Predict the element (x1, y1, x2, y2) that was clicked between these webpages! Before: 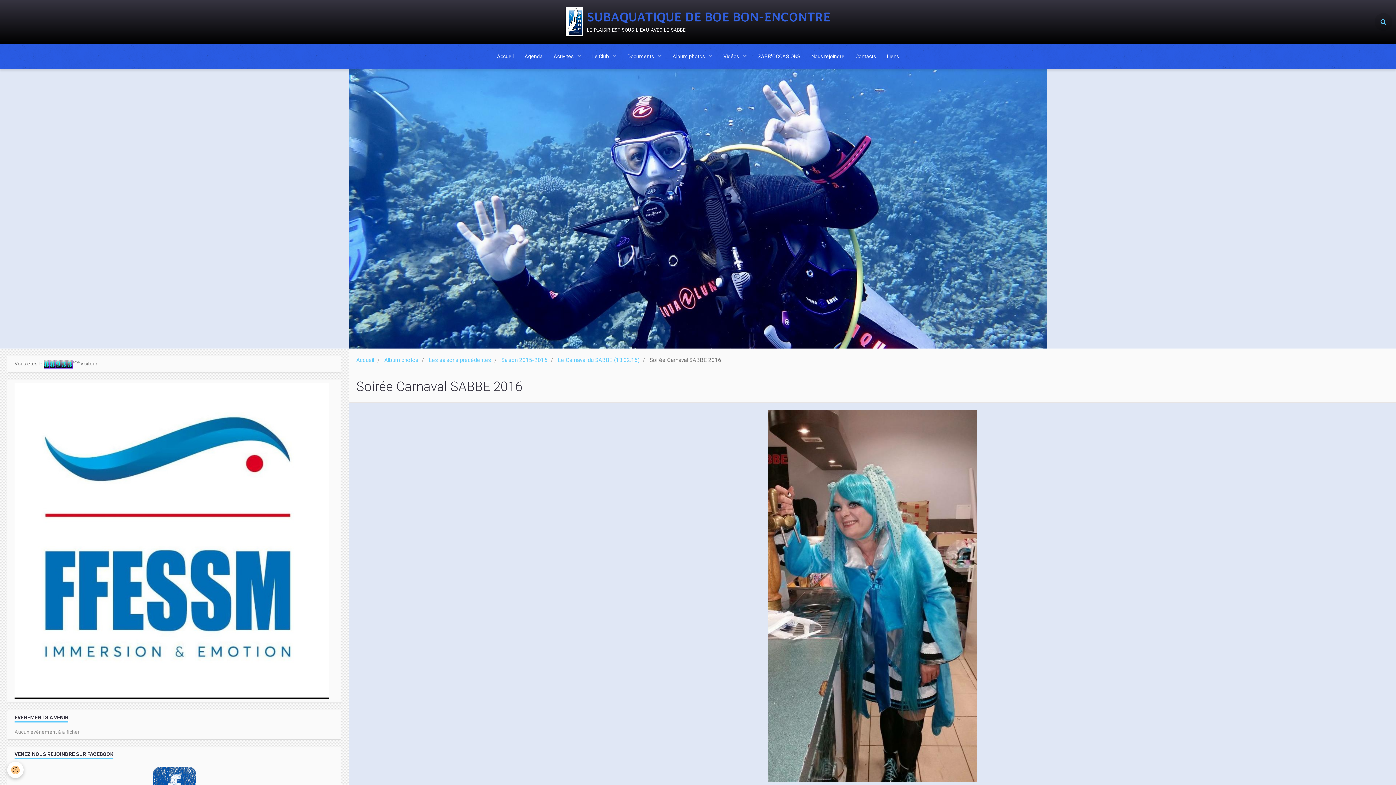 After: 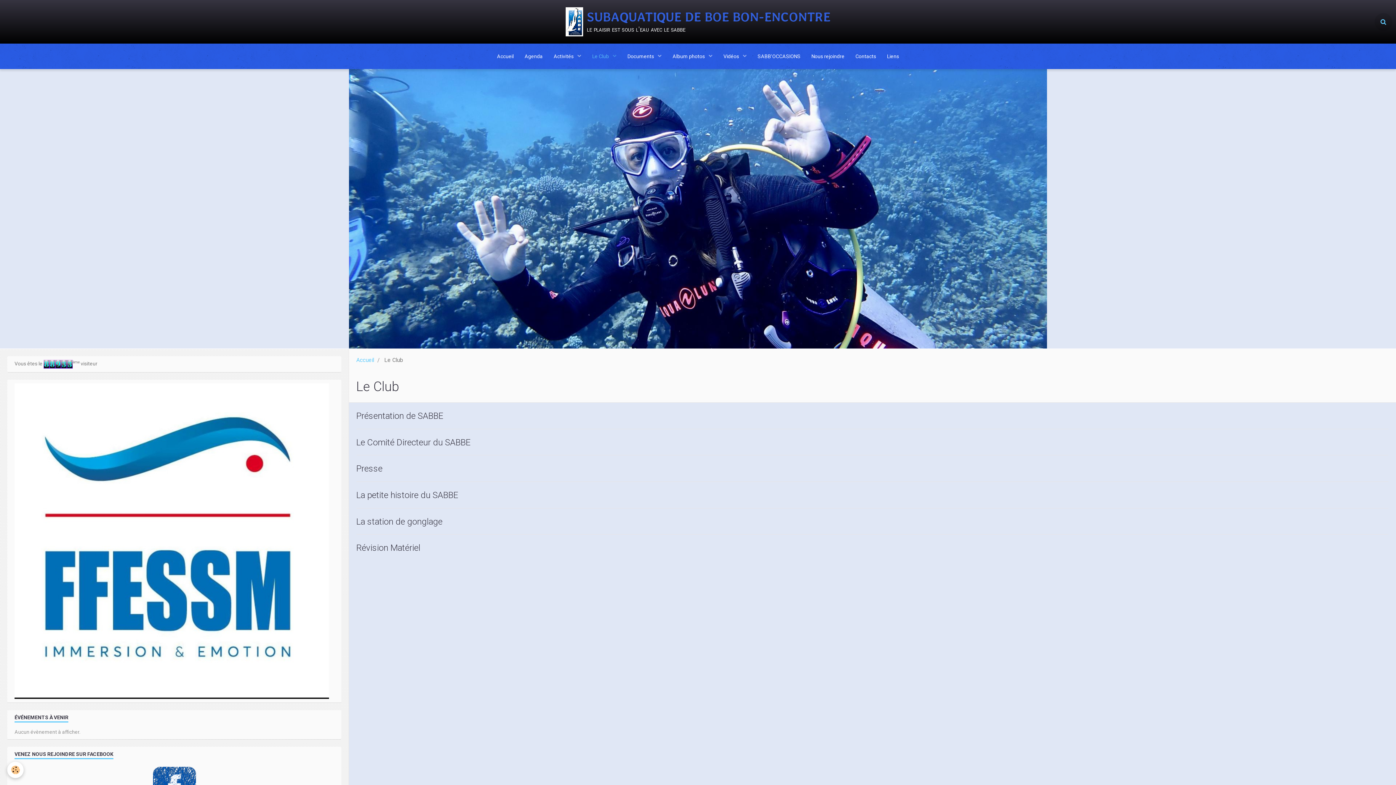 Action: bbox: (586, 43, 622, 69) label: Le Club 